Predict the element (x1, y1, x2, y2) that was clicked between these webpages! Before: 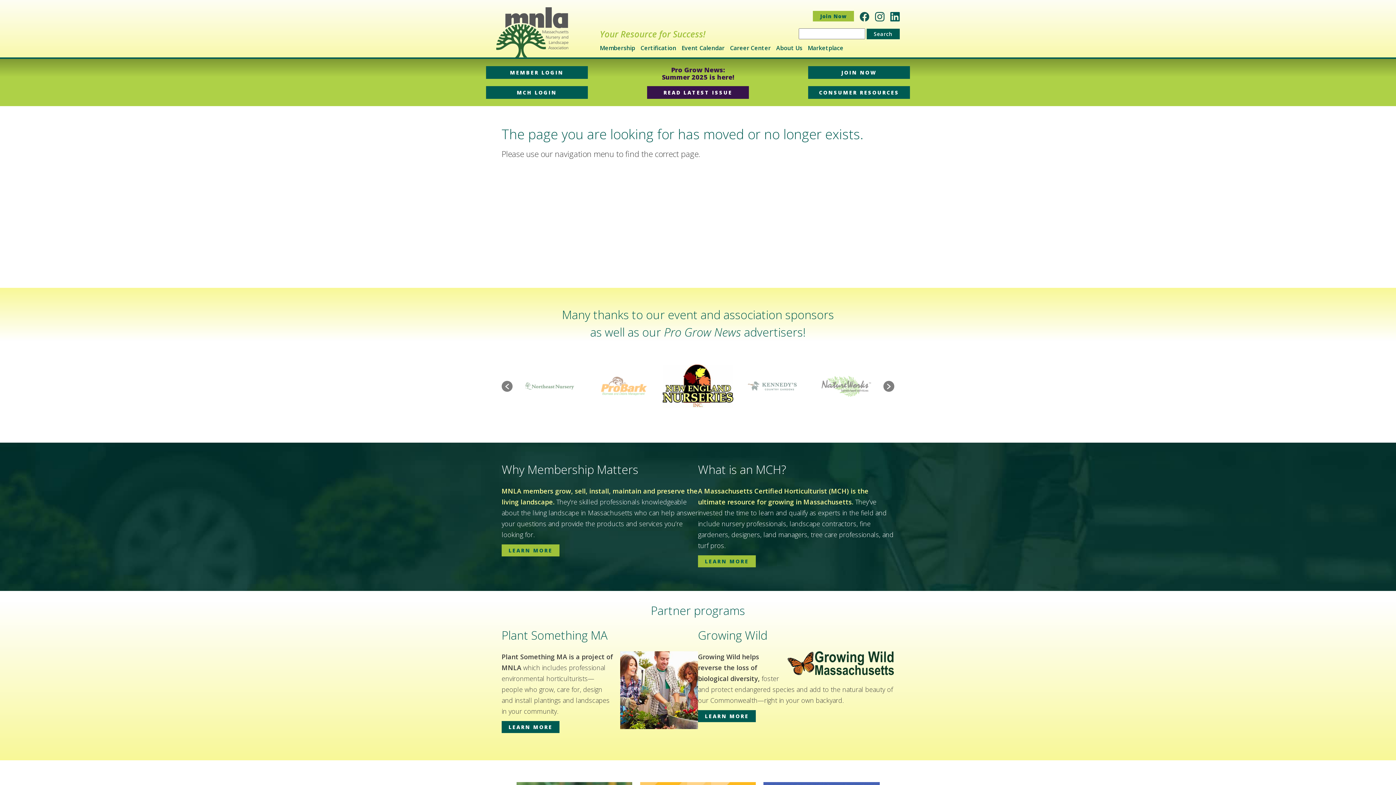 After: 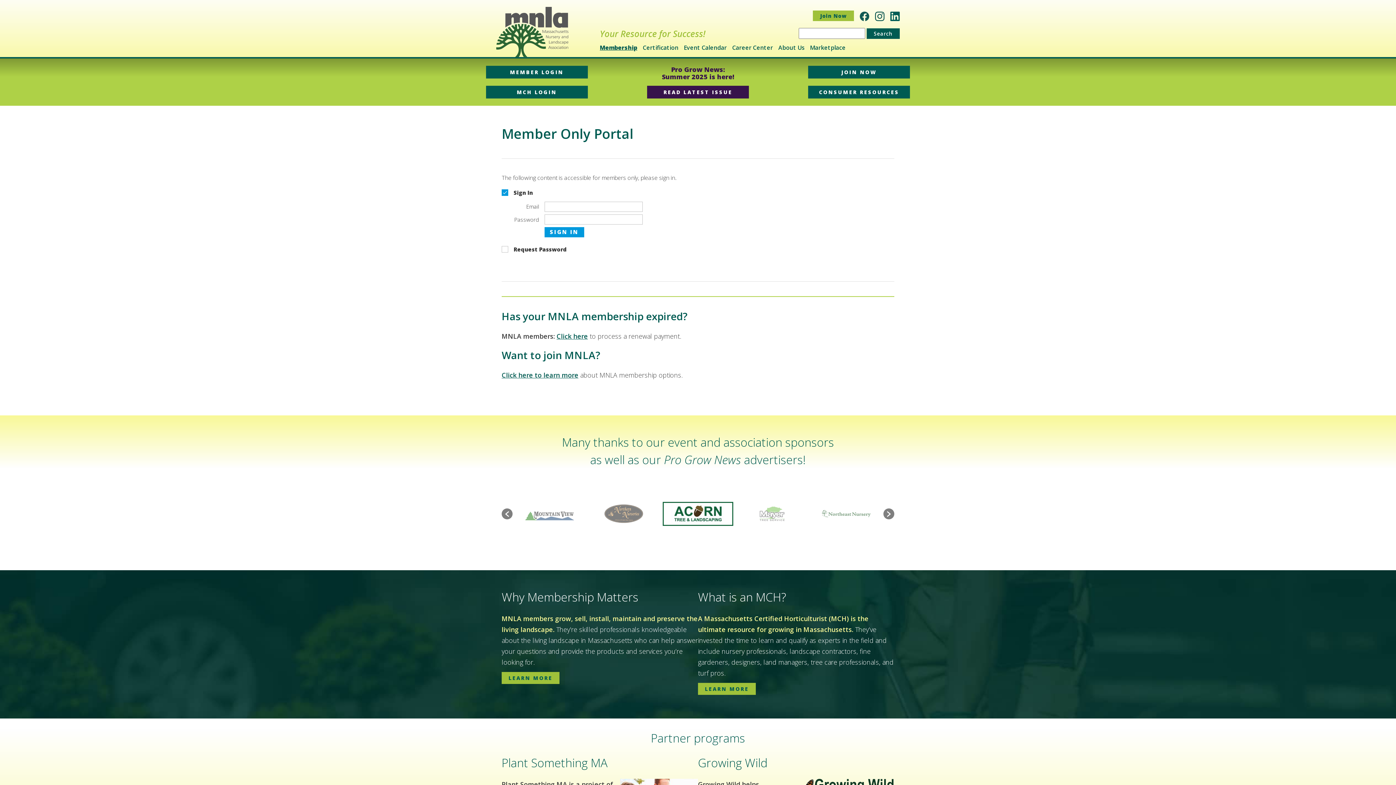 Action: bbox: (486, 66, 587, 78) label: MEMBER LOGIN